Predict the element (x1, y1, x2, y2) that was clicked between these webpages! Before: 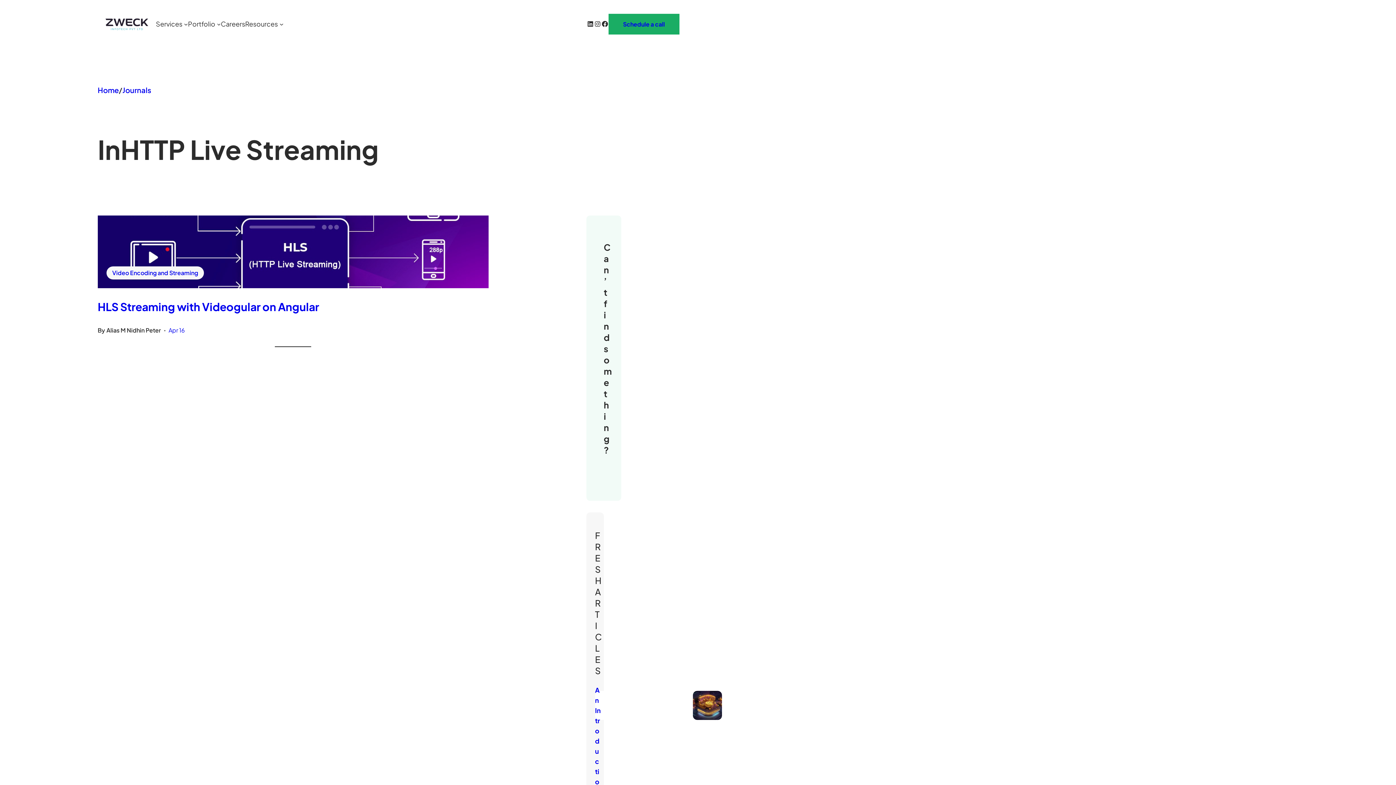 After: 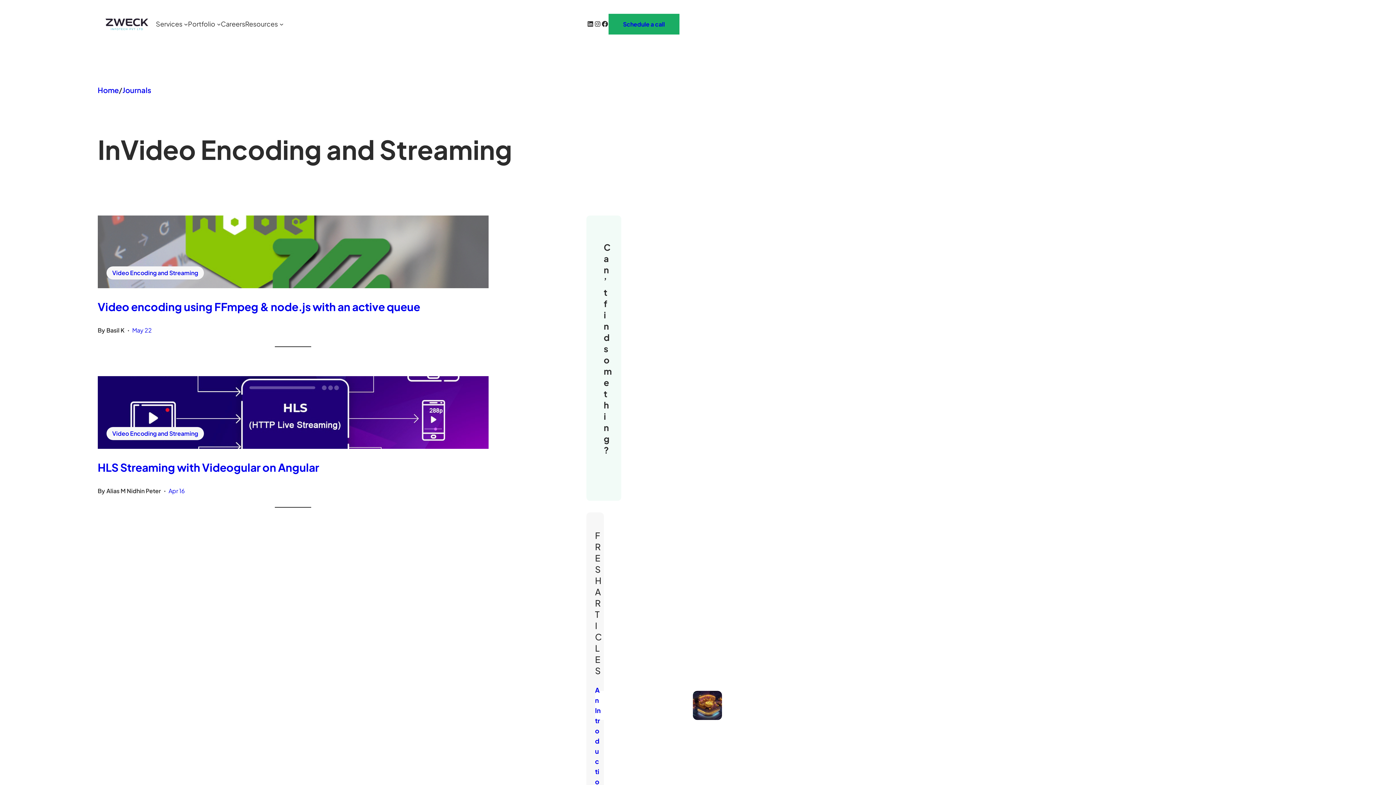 Action: bbox: (106, 266, 203, 279) label: Video Encoding and Streaming